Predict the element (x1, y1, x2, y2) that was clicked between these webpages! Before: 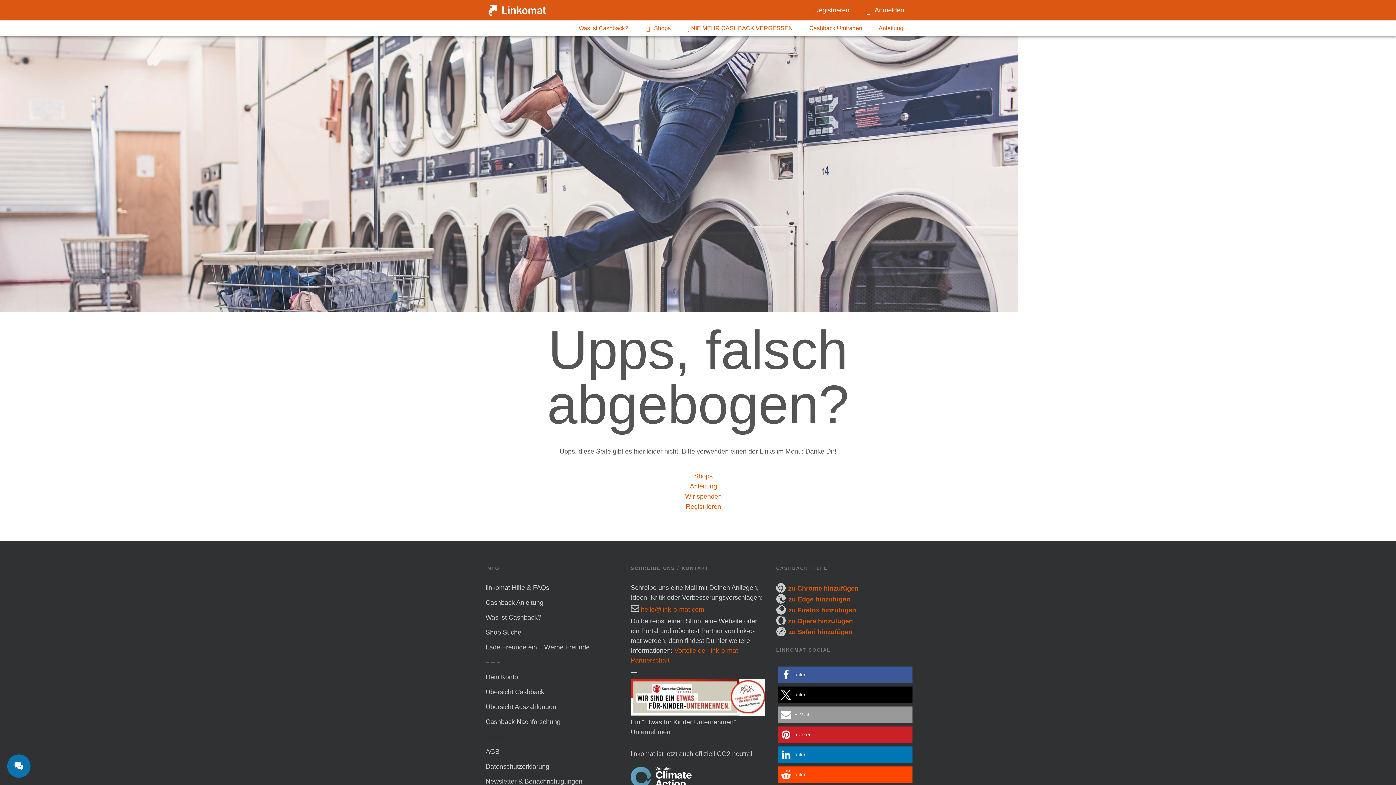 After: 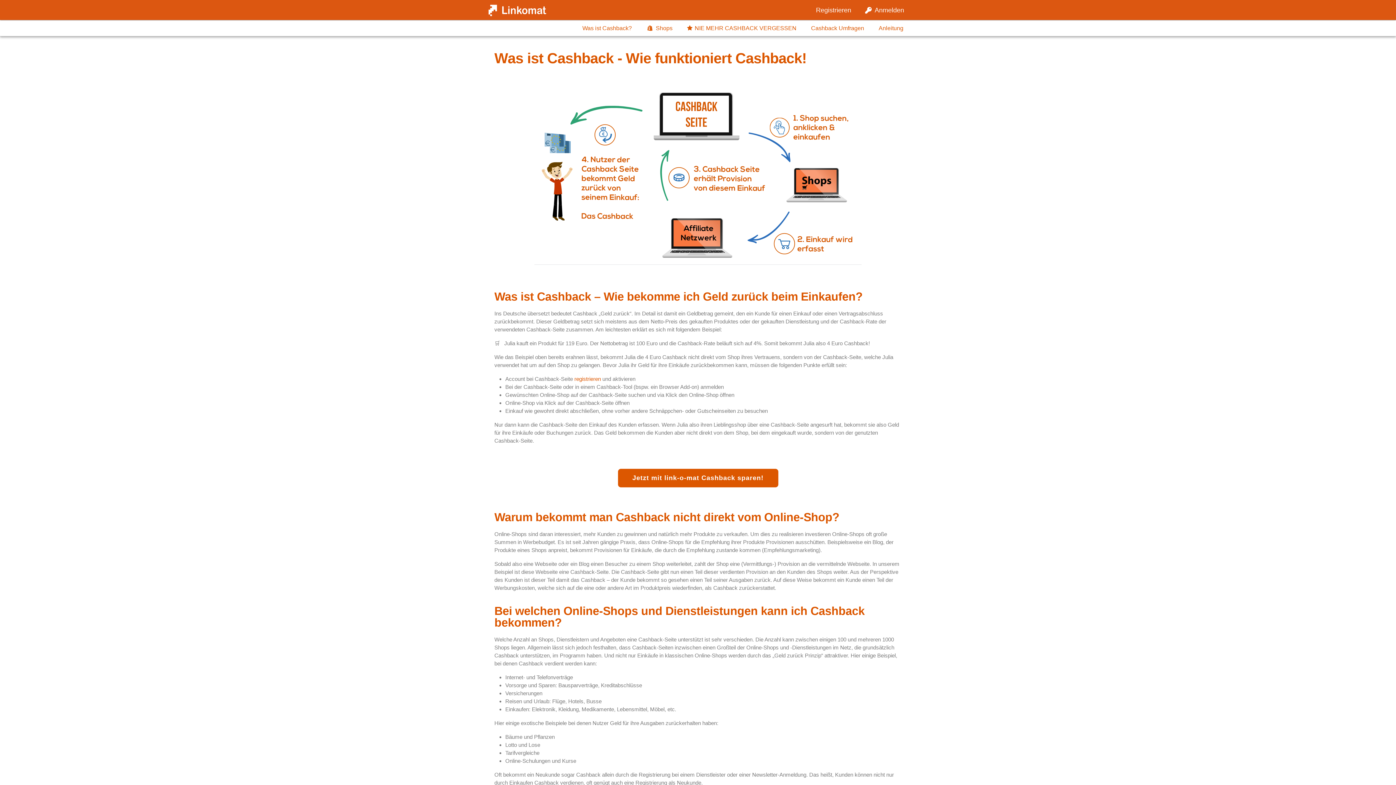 Action: label: Was ist Cashback? bbox: (571, 18, 635, 38)